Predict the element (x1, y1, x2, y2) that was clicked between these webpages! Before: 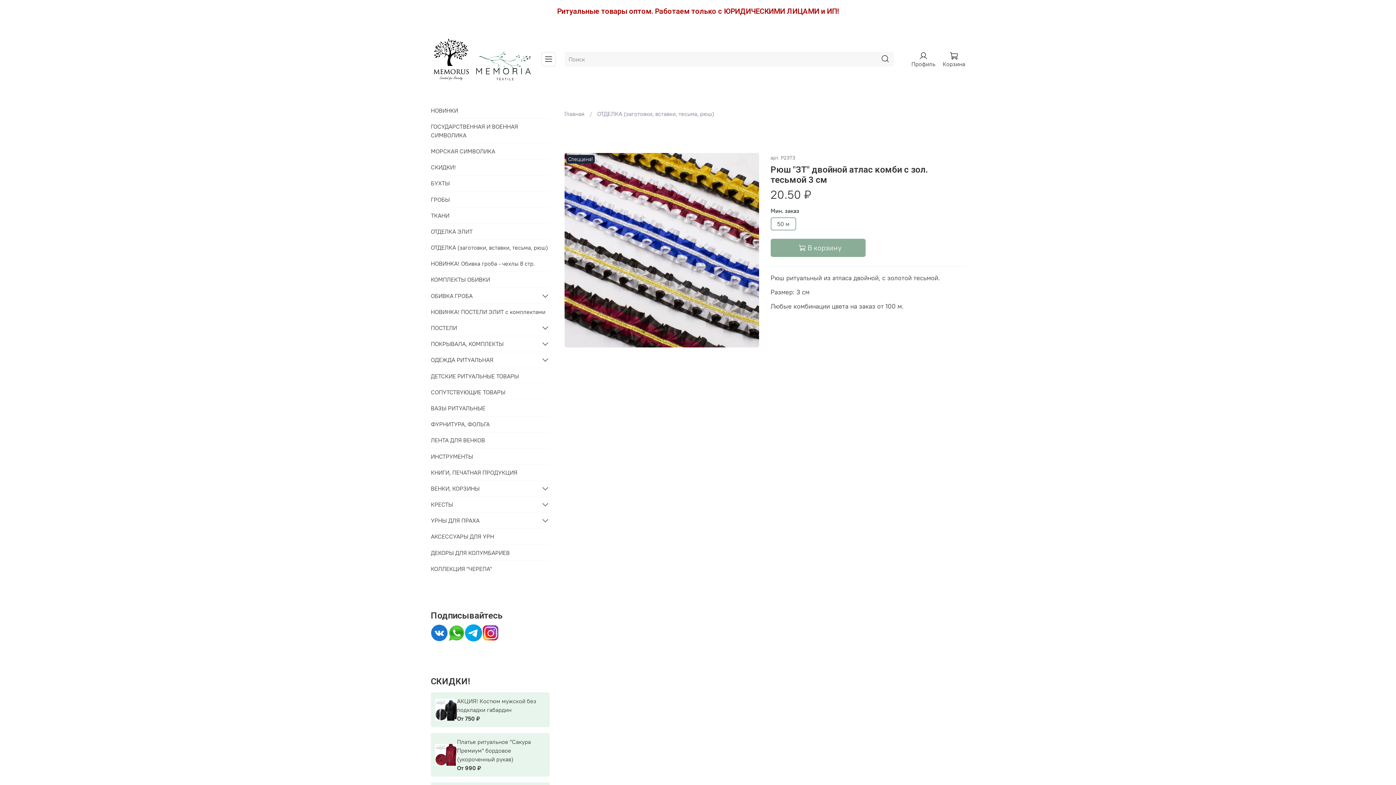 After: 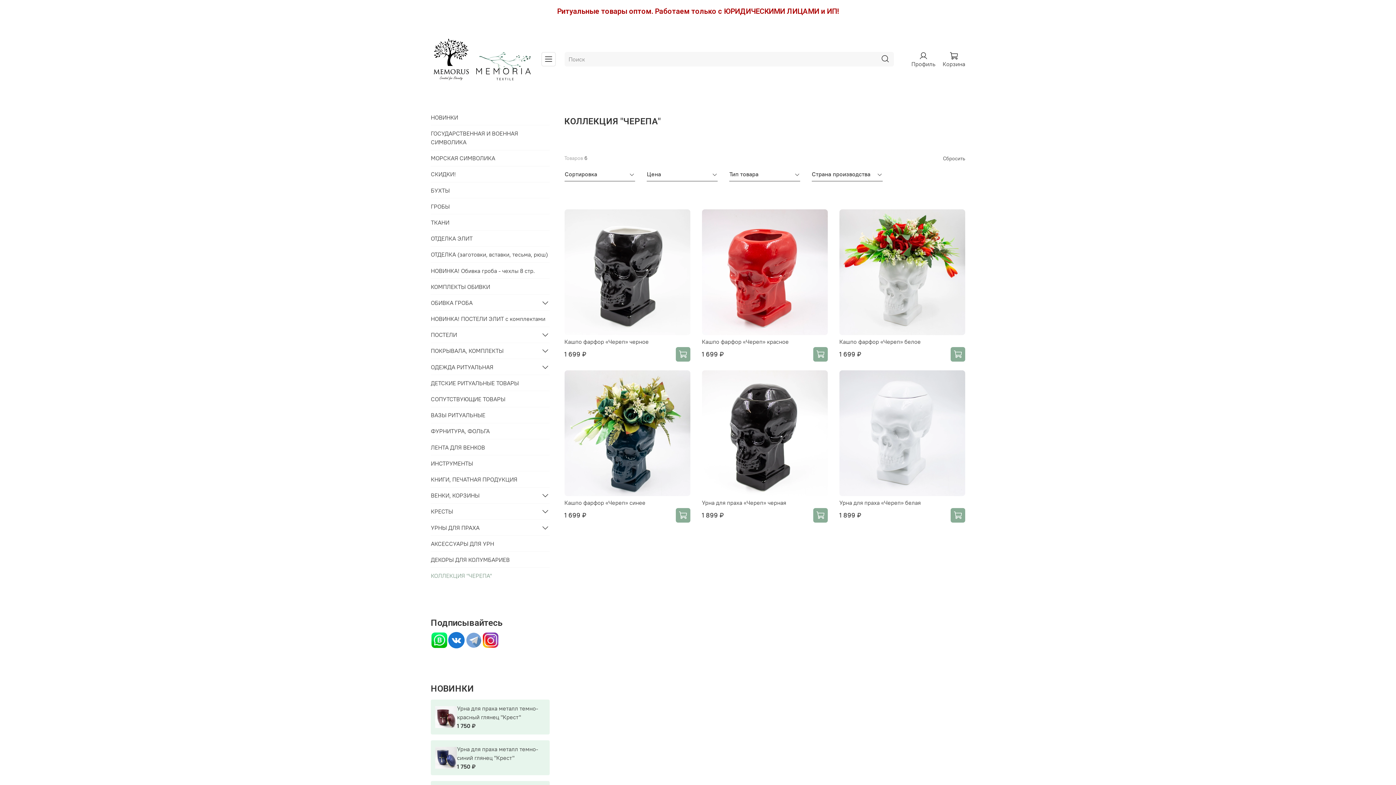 Action: bbox: (430, 561, 549, 576) label: КОЛЛЕКЦИЯ "ЧЕРЕПА"